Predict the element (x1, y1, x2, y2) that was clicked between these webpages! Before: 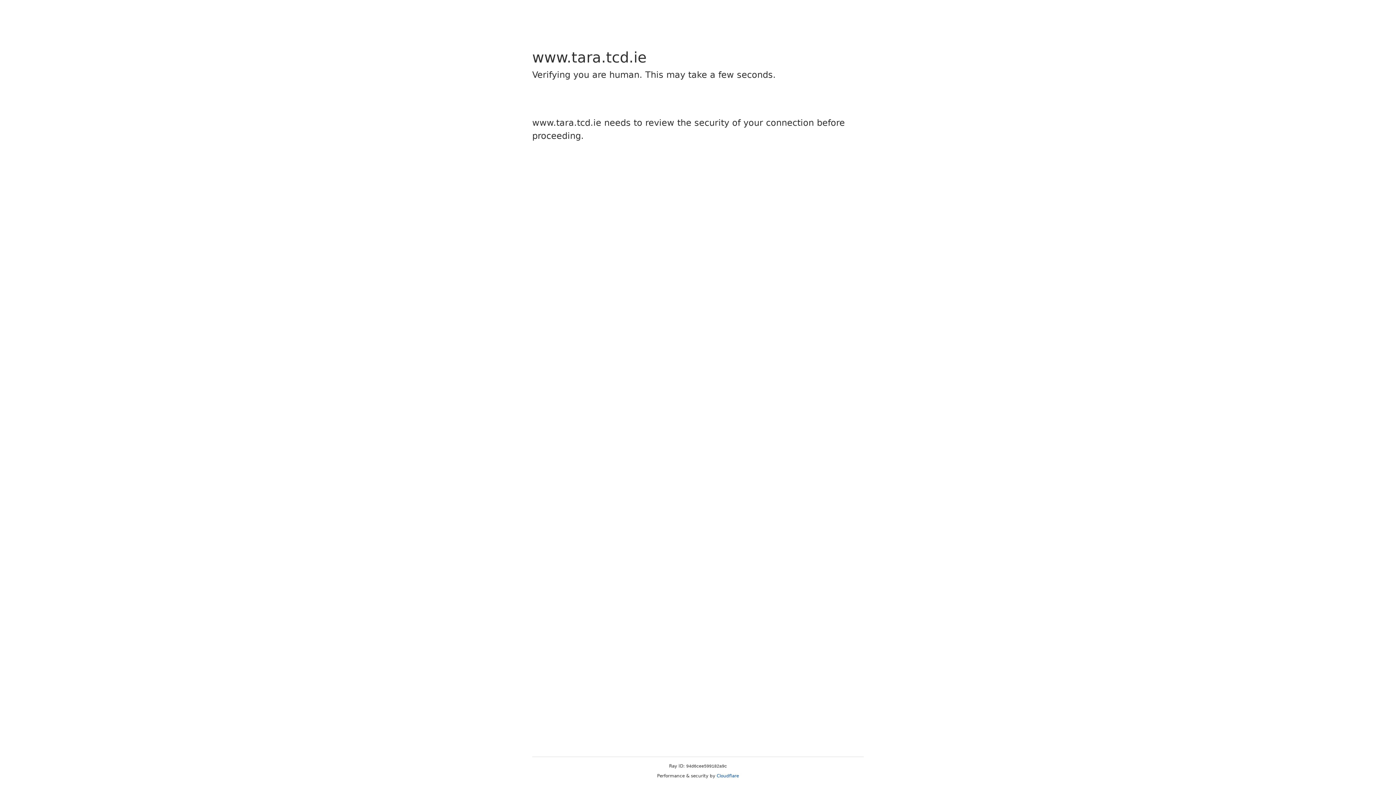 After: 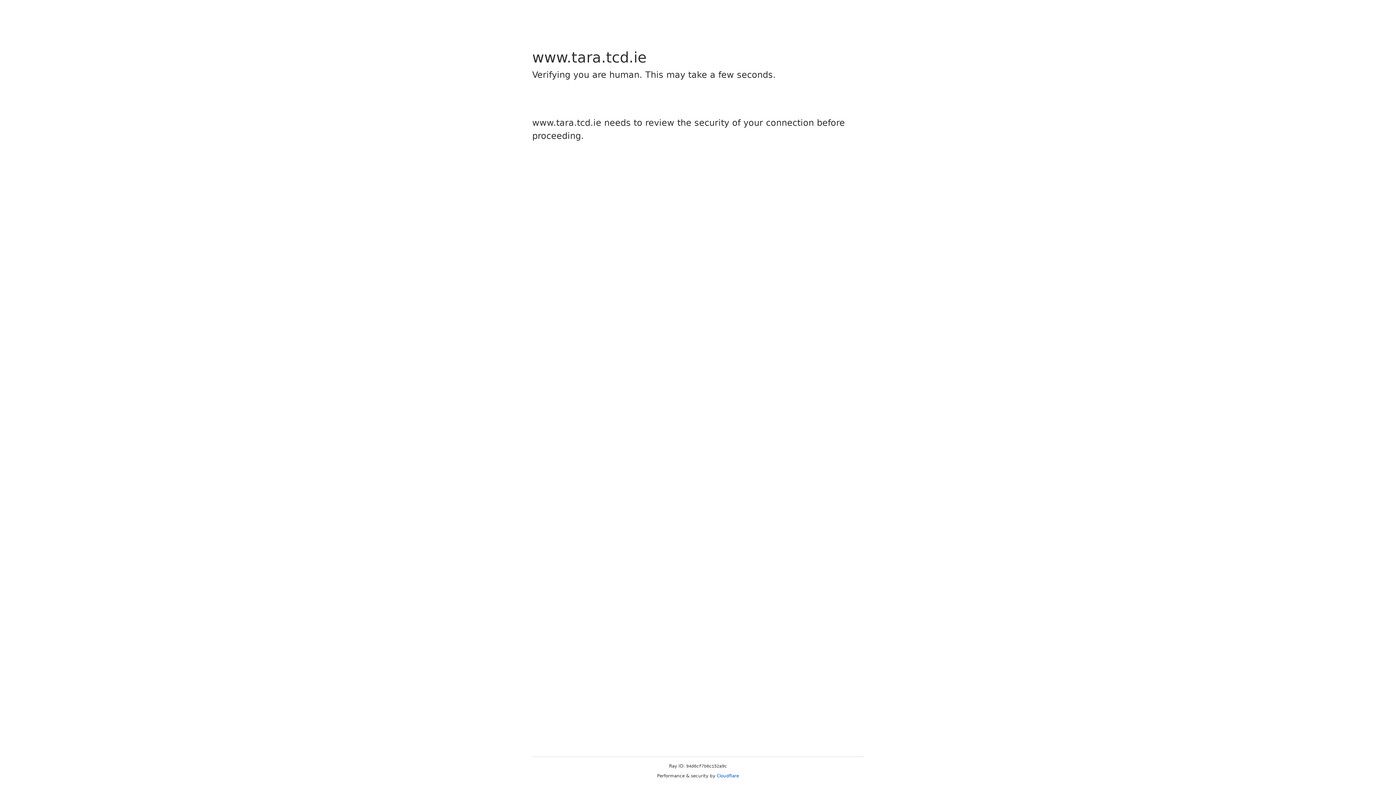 Action: label: Cloudflare bbox: (716, 773, 739, 778)